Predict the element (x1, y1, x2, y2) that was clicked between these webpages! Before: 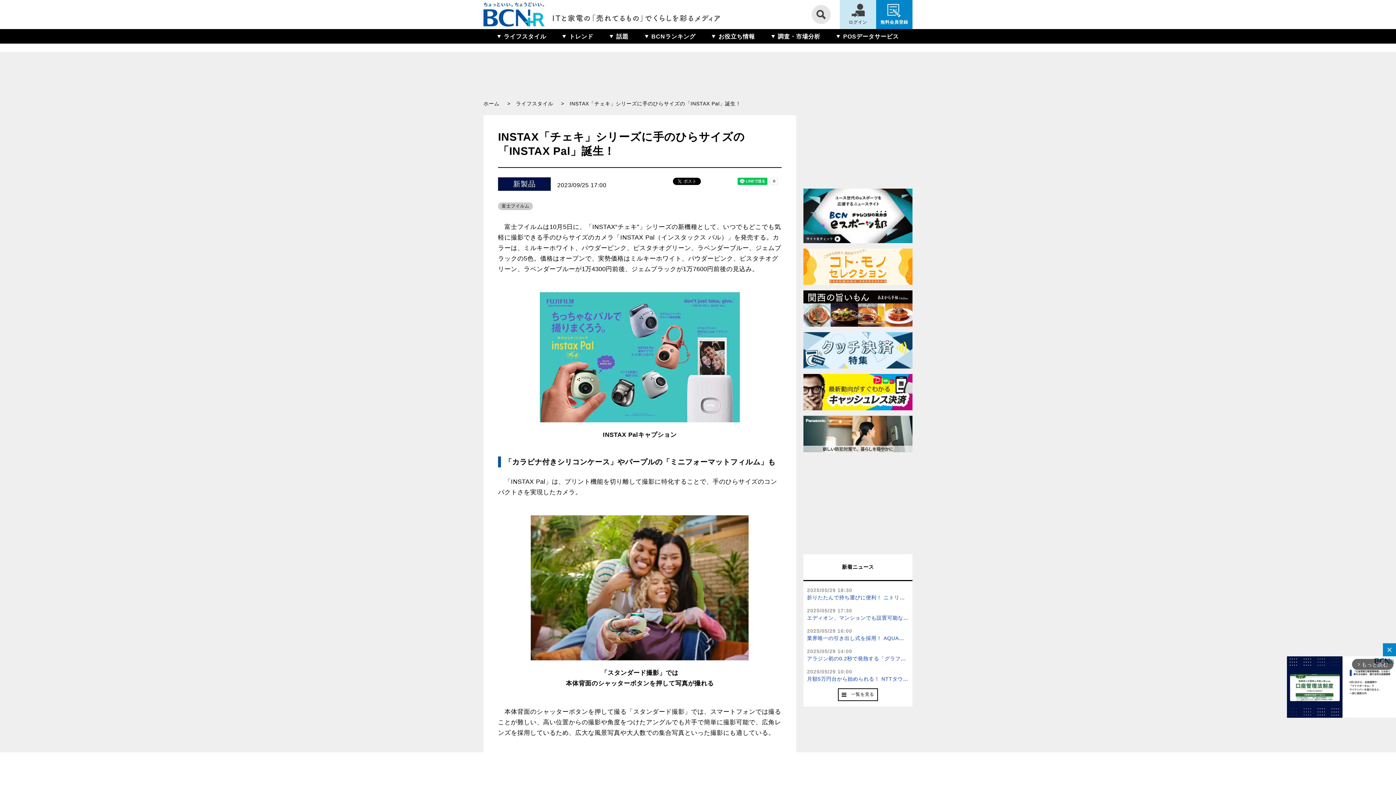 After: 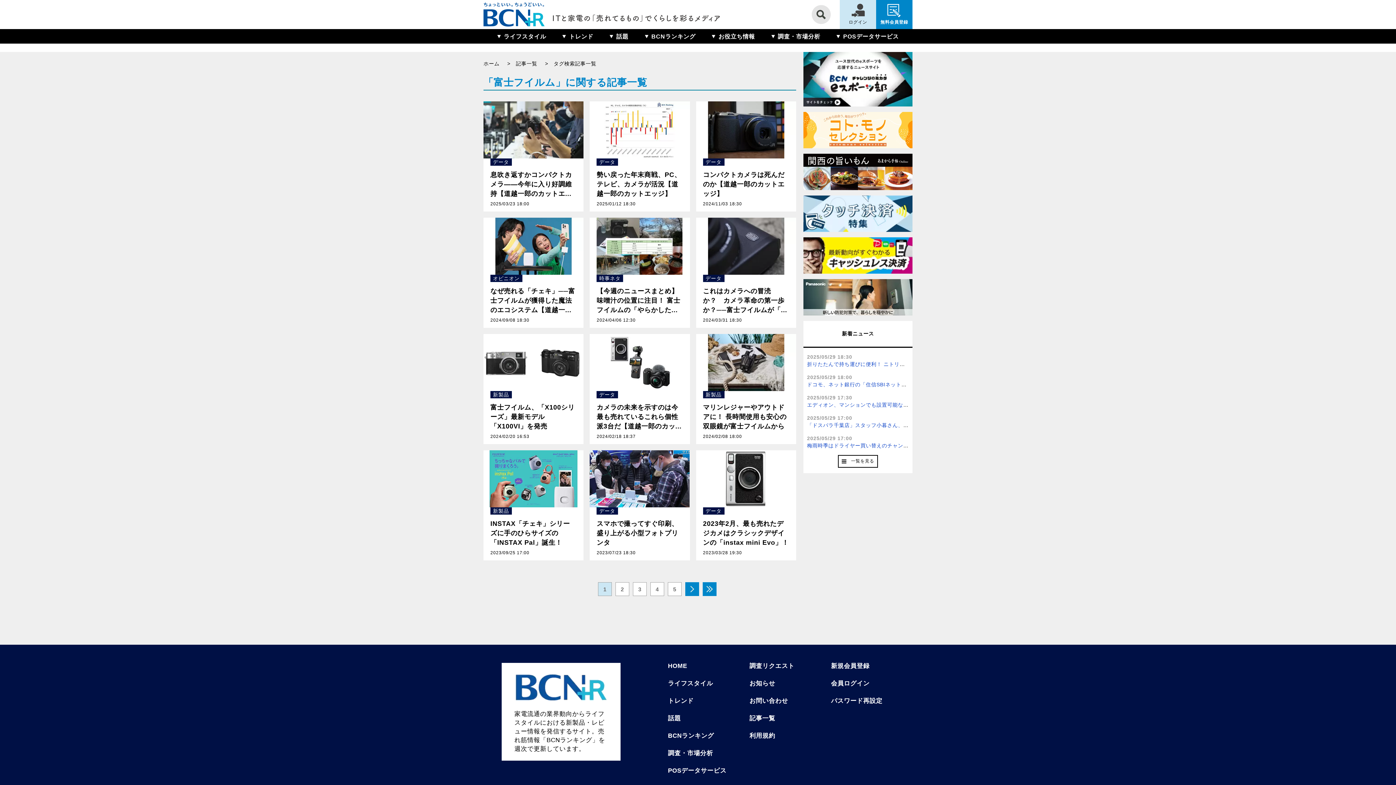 Action: label: 富士フイルム bbox: (498, 202, 533, 210)